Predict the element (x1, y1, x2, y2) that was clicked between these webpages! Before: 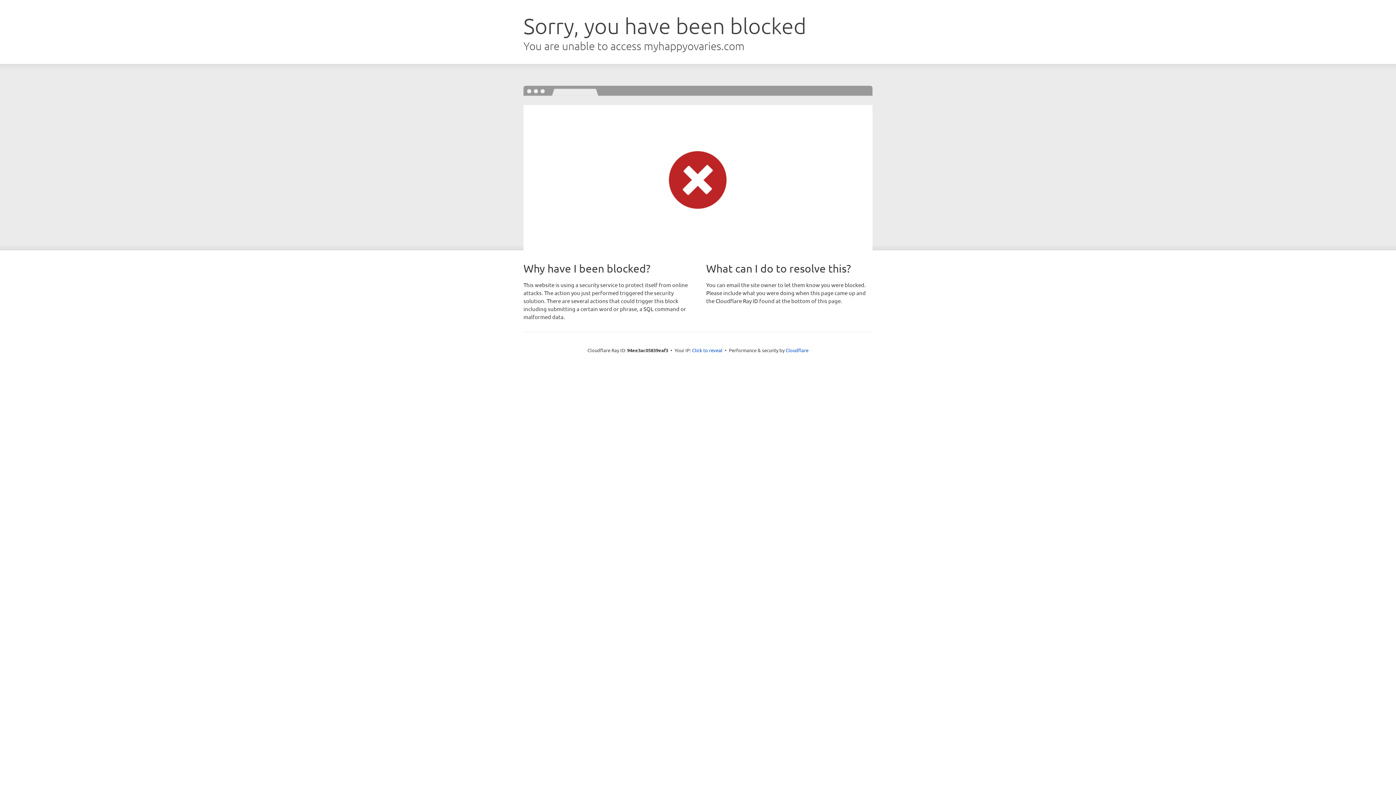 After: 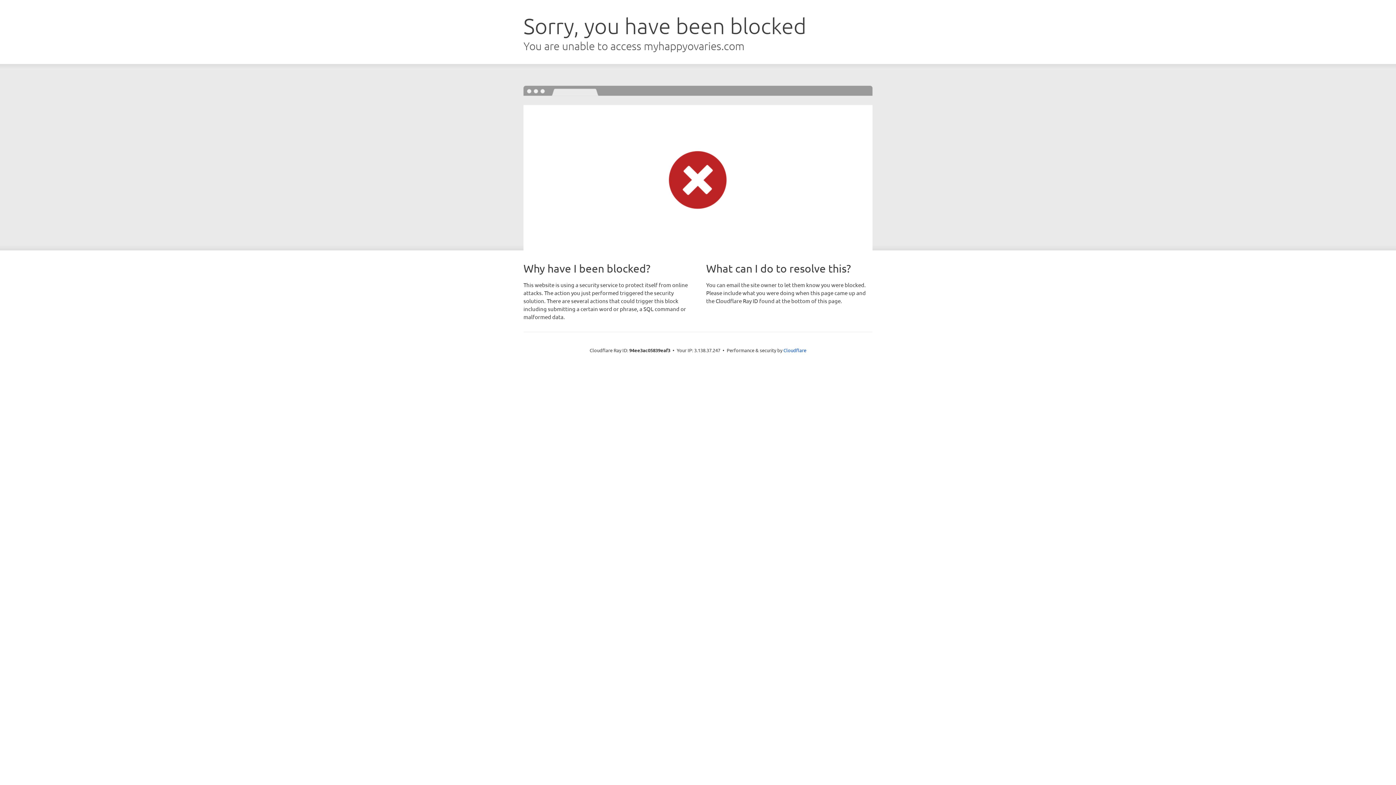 Action: bbox: (692, 346, 722, 353) label: Click to reveal